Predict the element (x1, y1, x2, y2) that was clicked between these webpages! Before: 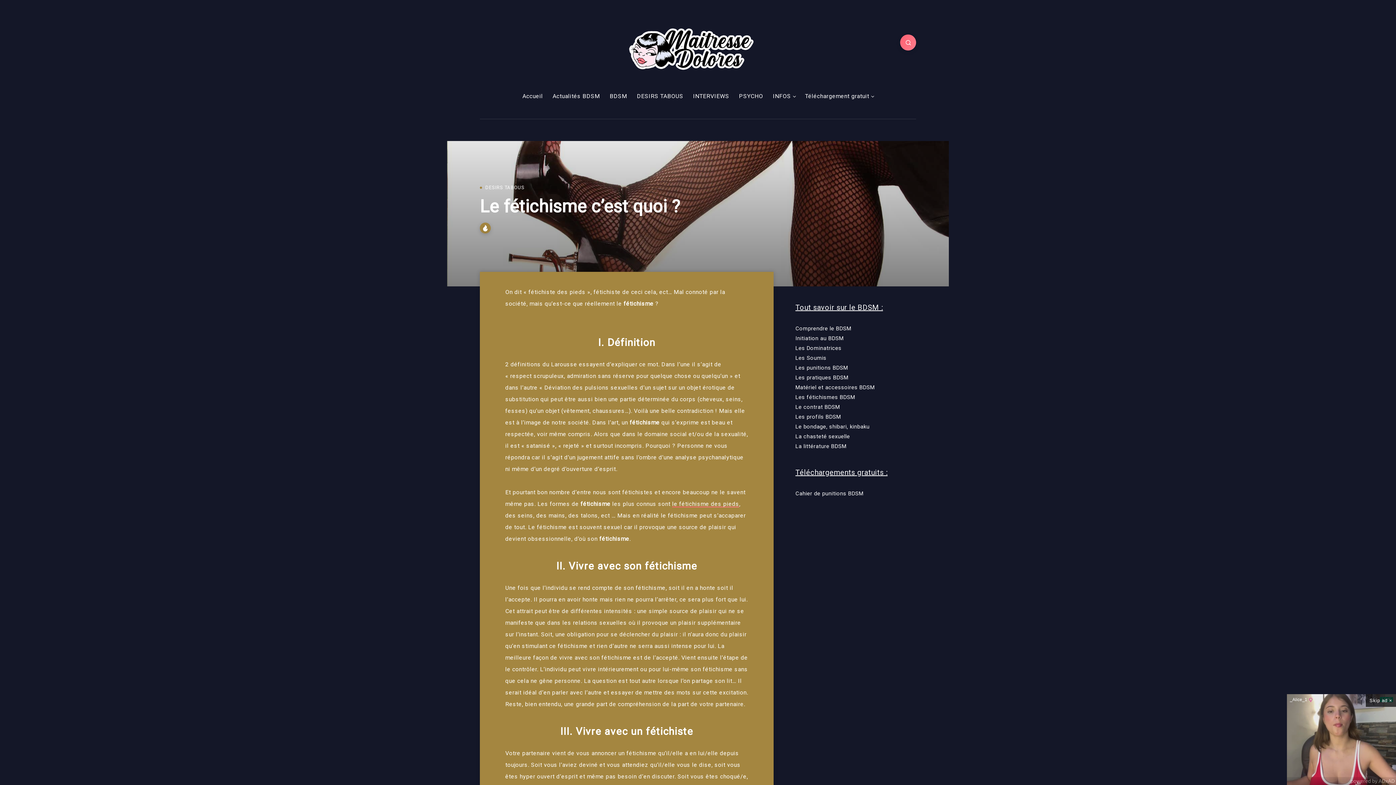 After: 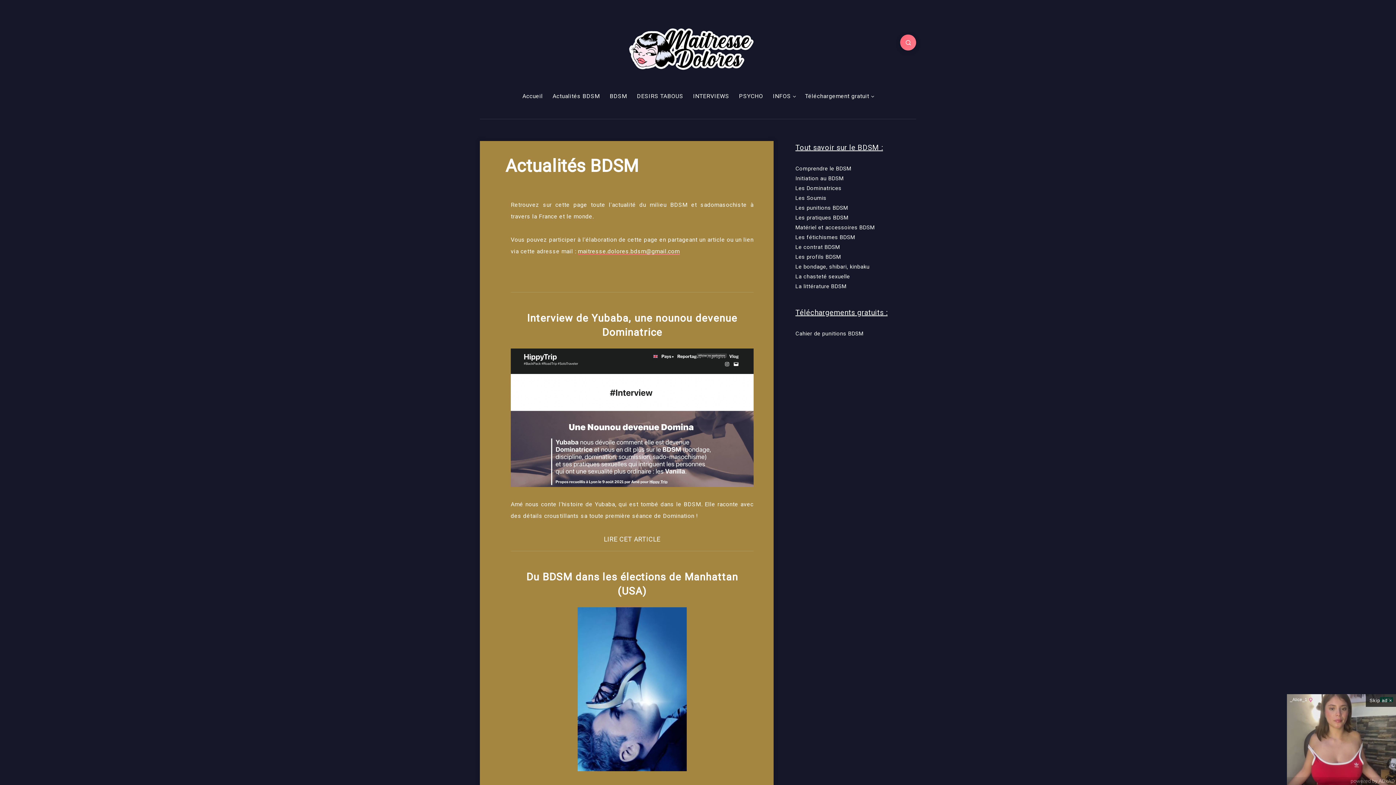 Action: bbox: (552, 92, 600, 100) label: Actualités BDSM